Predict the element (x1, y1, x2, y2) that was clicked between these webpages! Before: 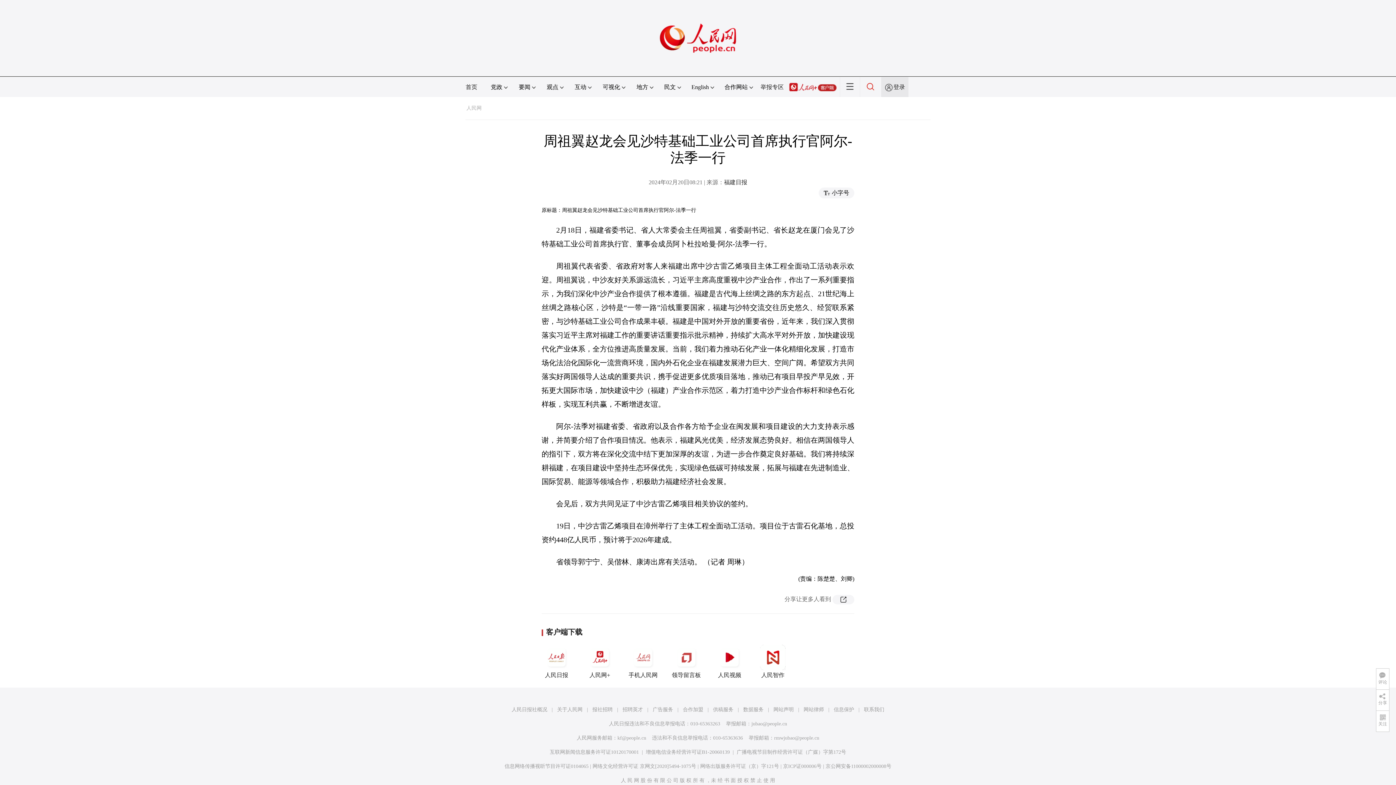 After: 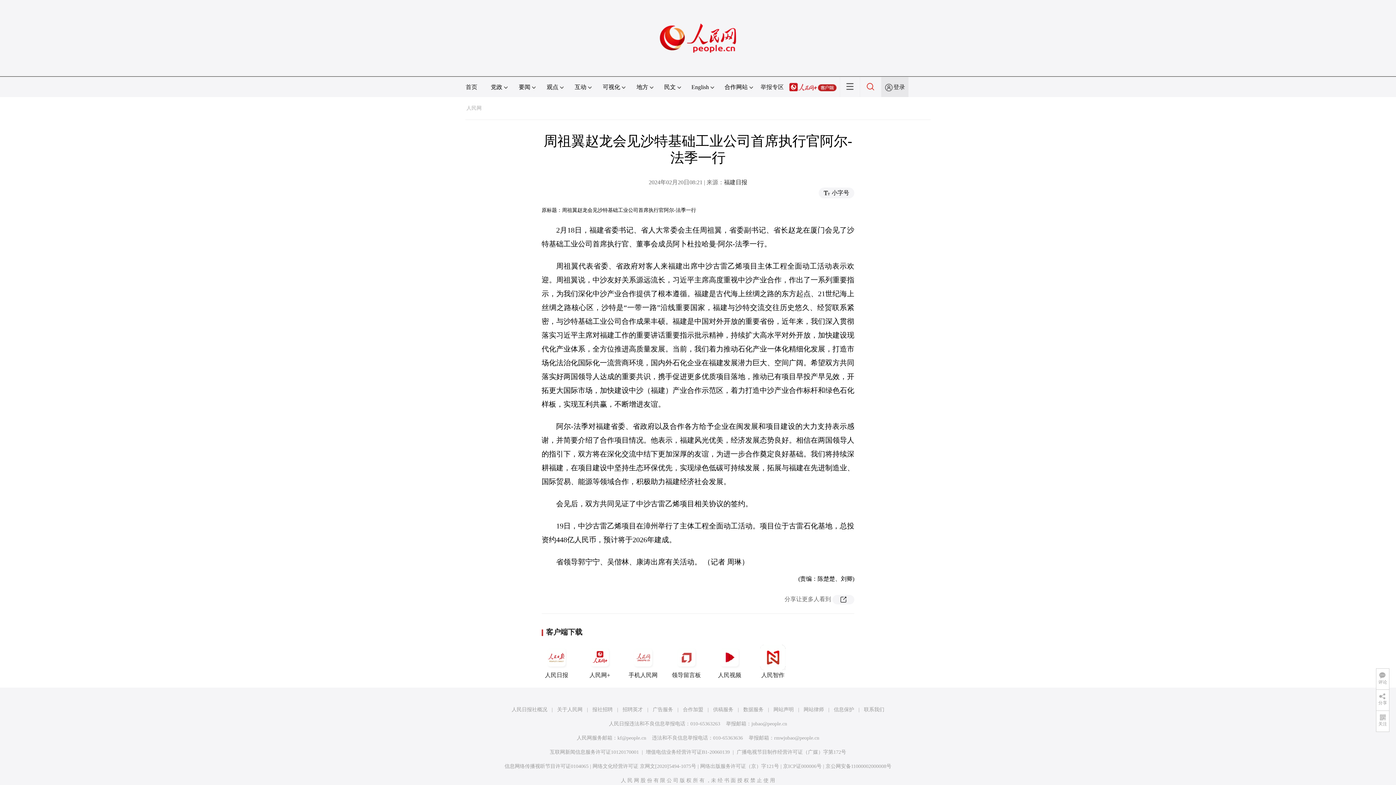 Action: bbox: (646, 749, 730, 755) label: 增值电信业务经营许可证B1-20060139